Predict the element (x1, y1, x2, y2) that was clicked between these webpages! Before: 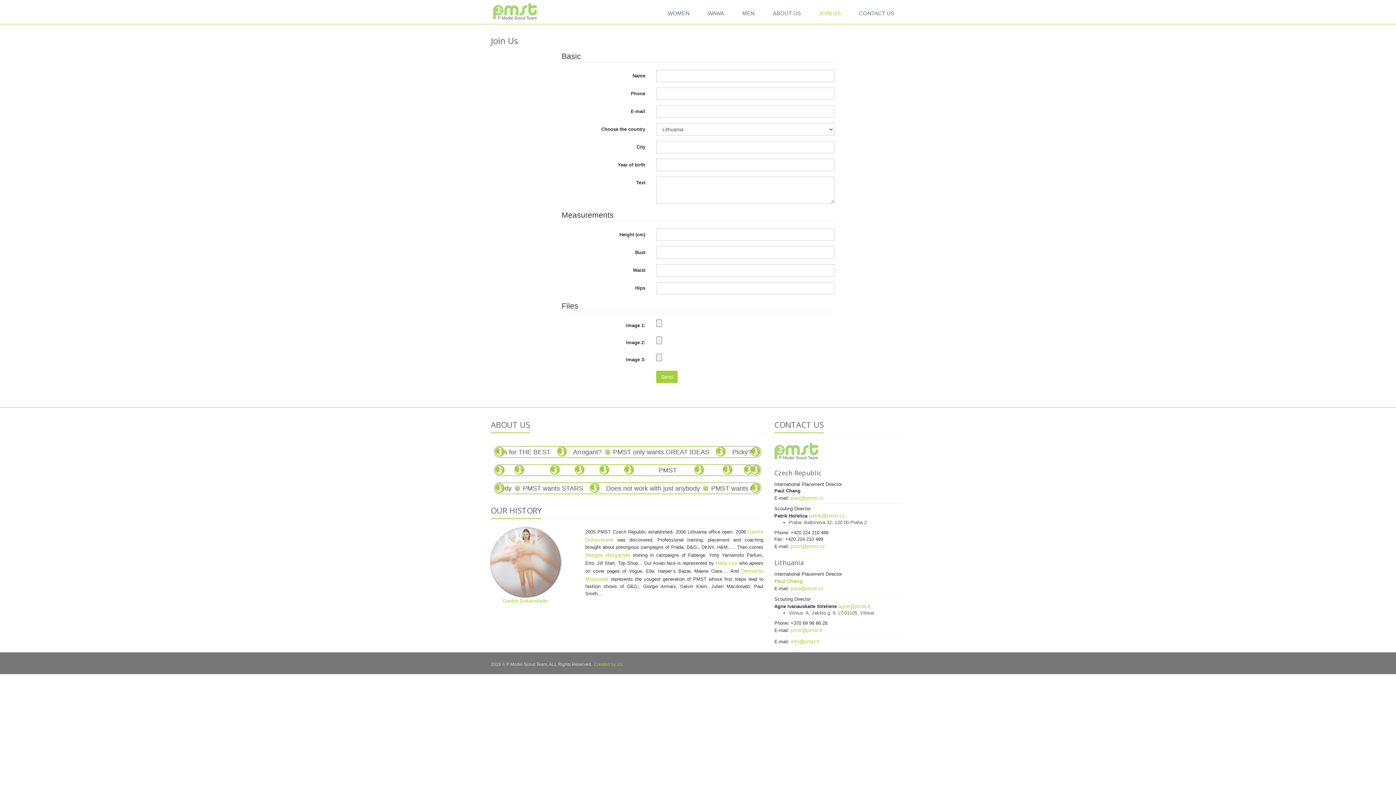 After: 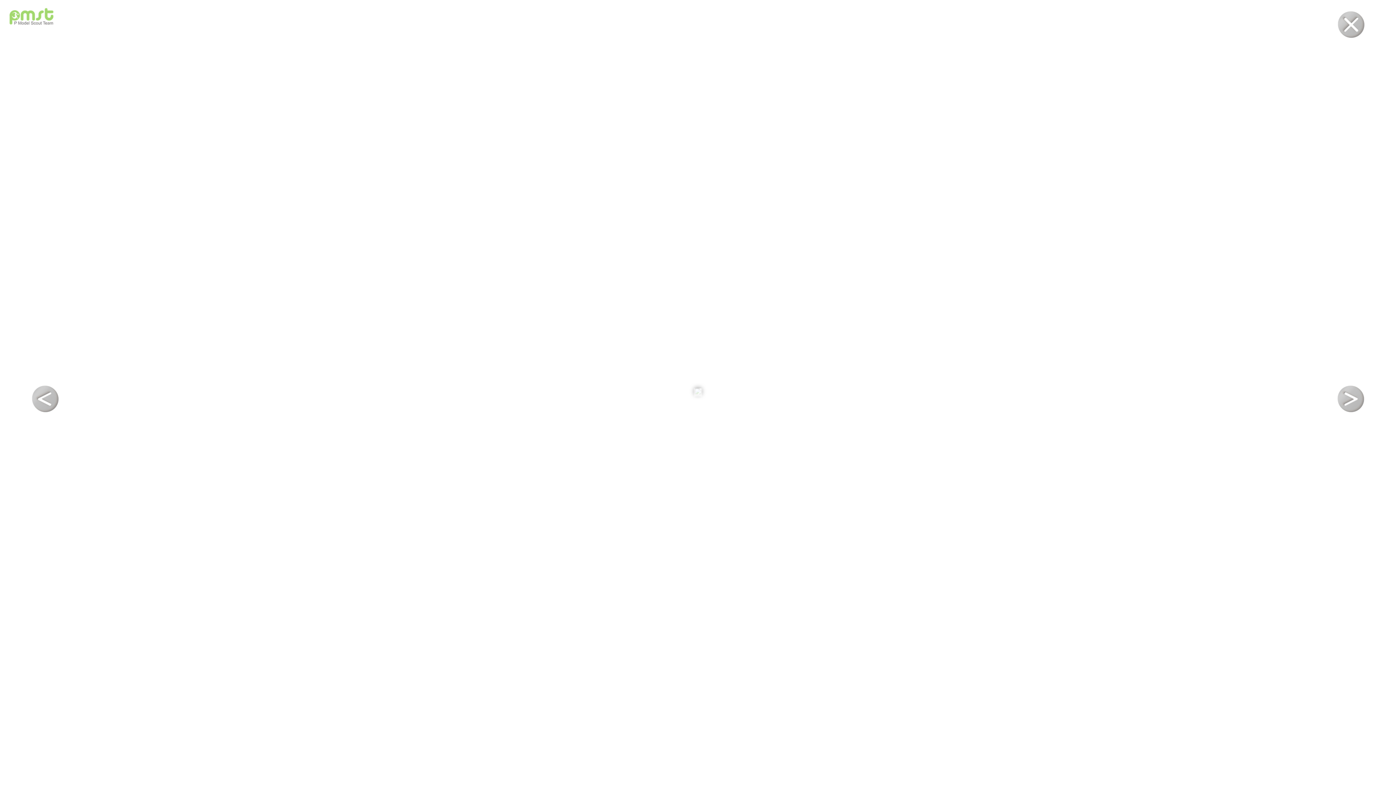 Action: label: Paul Chang
 bbox: (774, 578, 803, 584)